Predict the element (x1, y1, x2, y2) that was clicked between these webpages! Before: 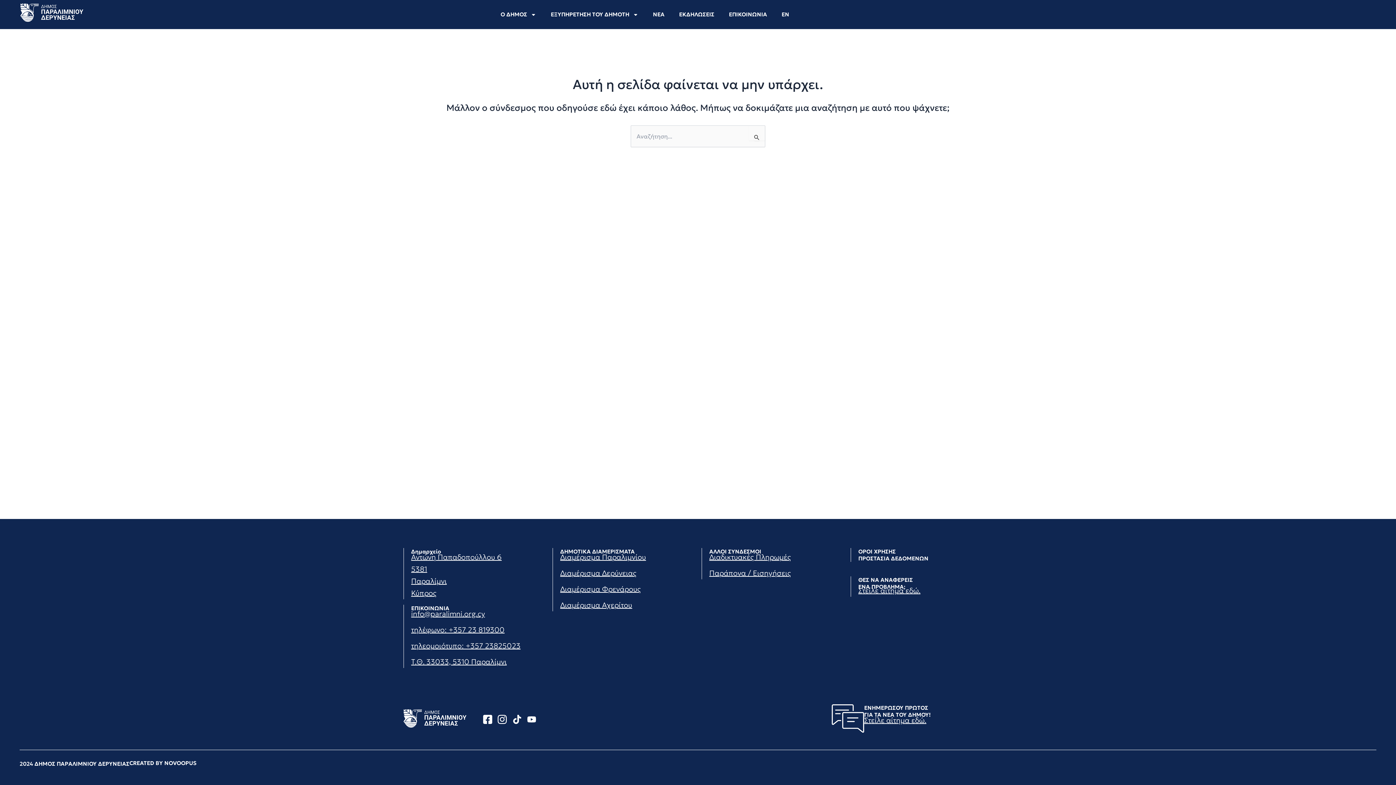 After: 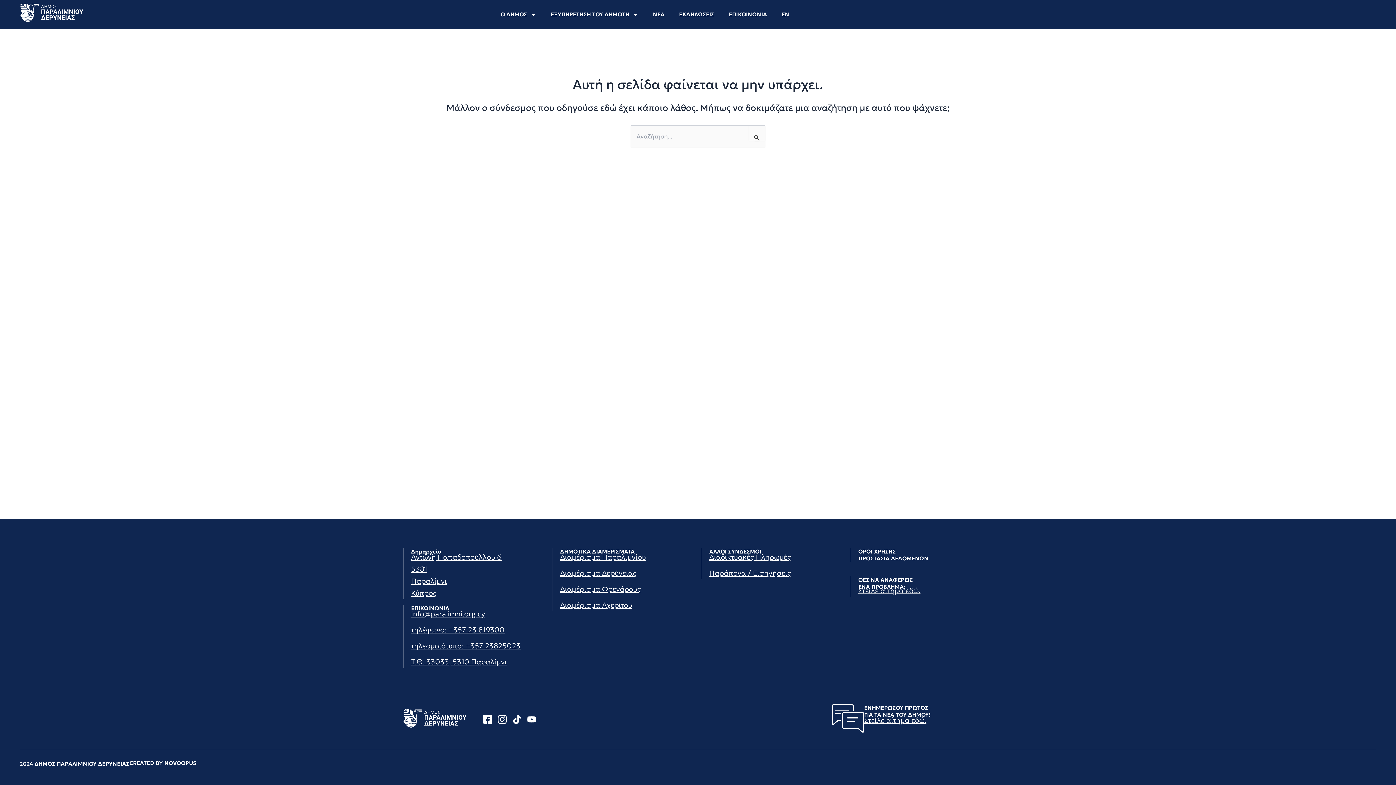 Action: label: CREATED BY NOVOOPUS bbox: (129, 760, 196, 766)